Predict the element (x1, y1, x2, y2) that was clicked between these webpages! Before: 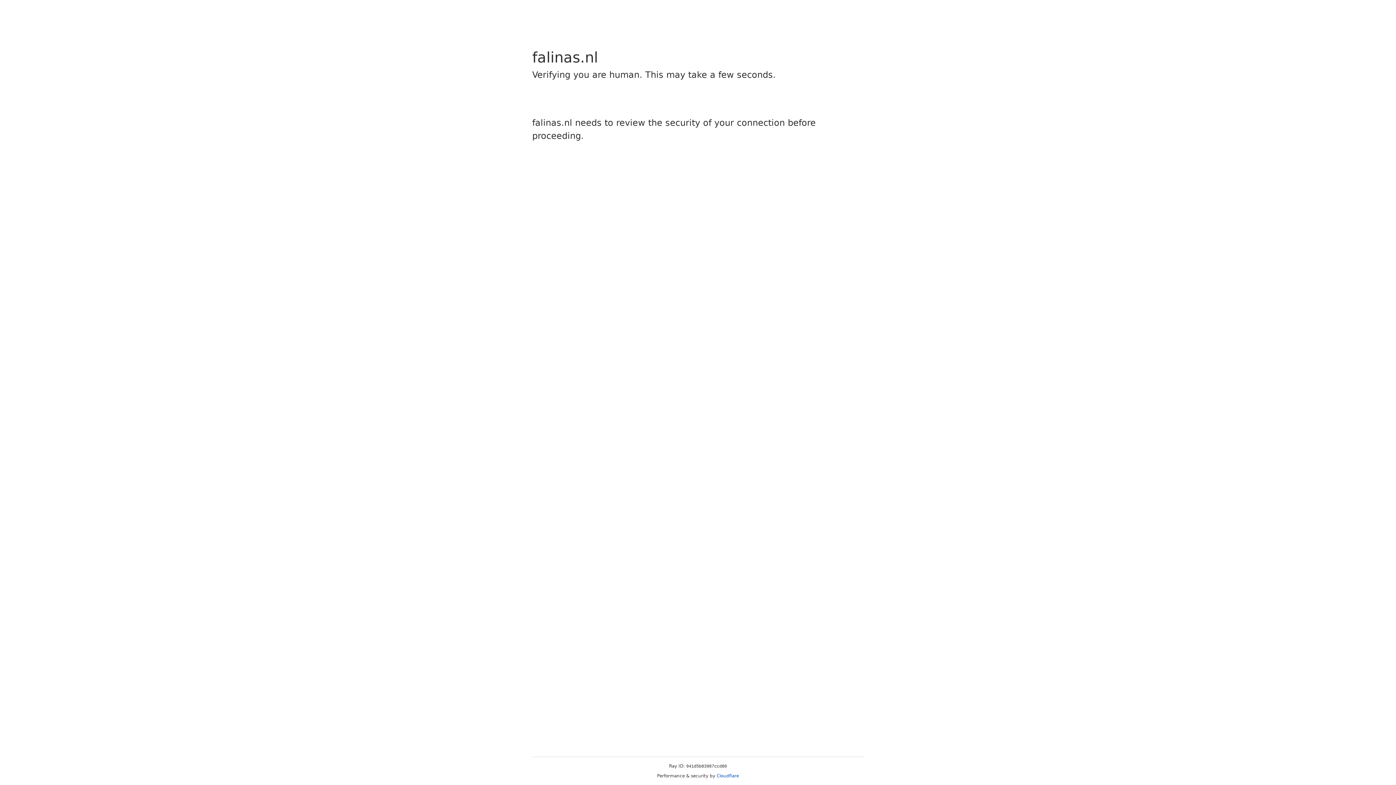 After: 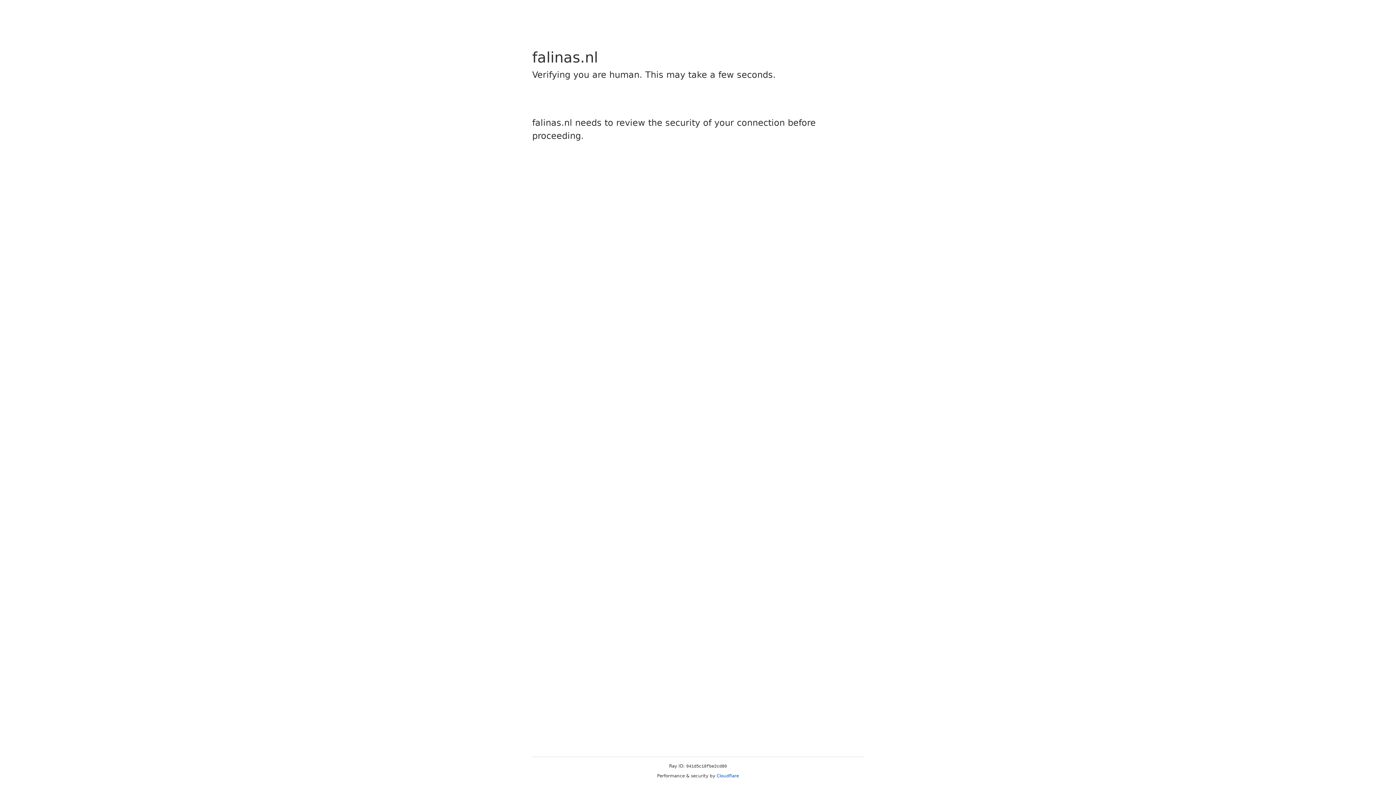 Action: label: Cloudflare bbox: (716, 773, 739, 778)